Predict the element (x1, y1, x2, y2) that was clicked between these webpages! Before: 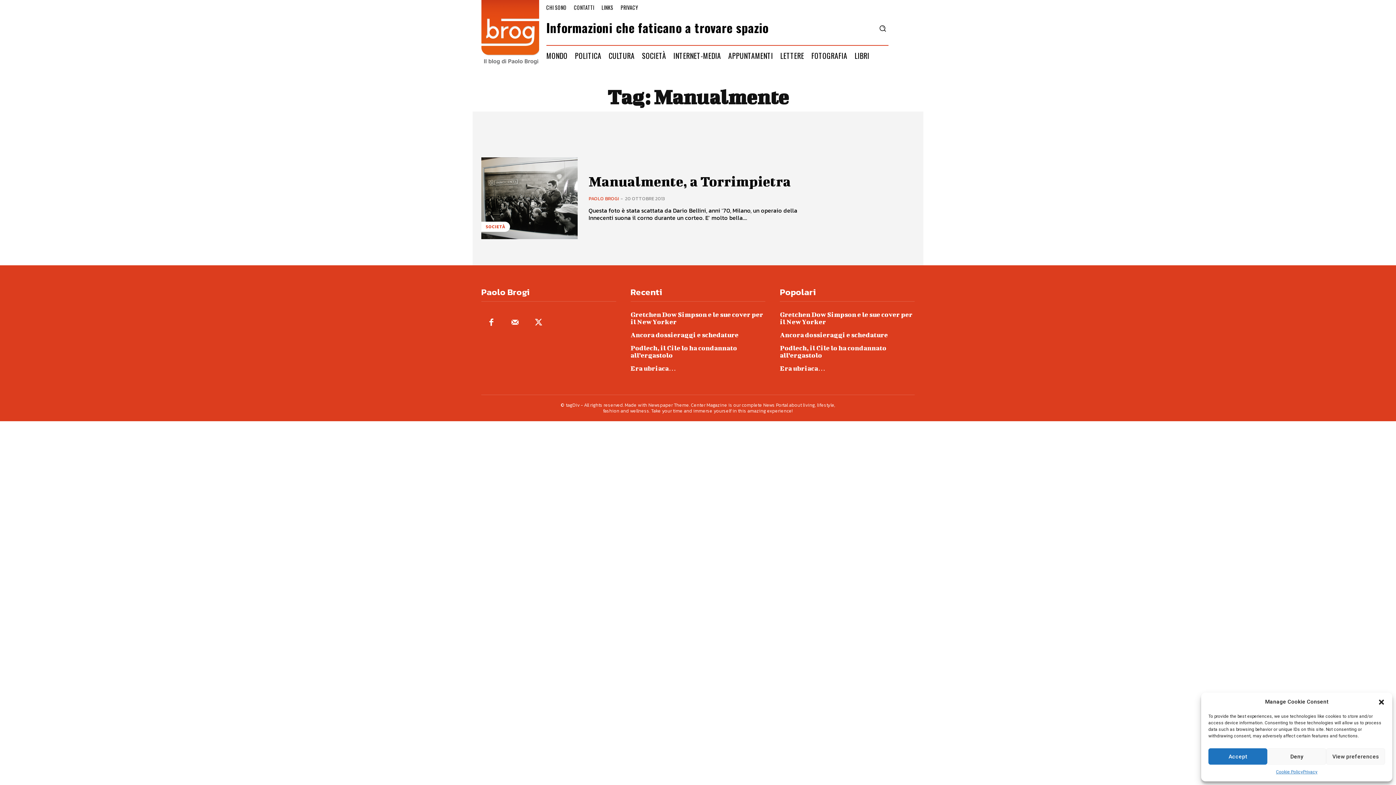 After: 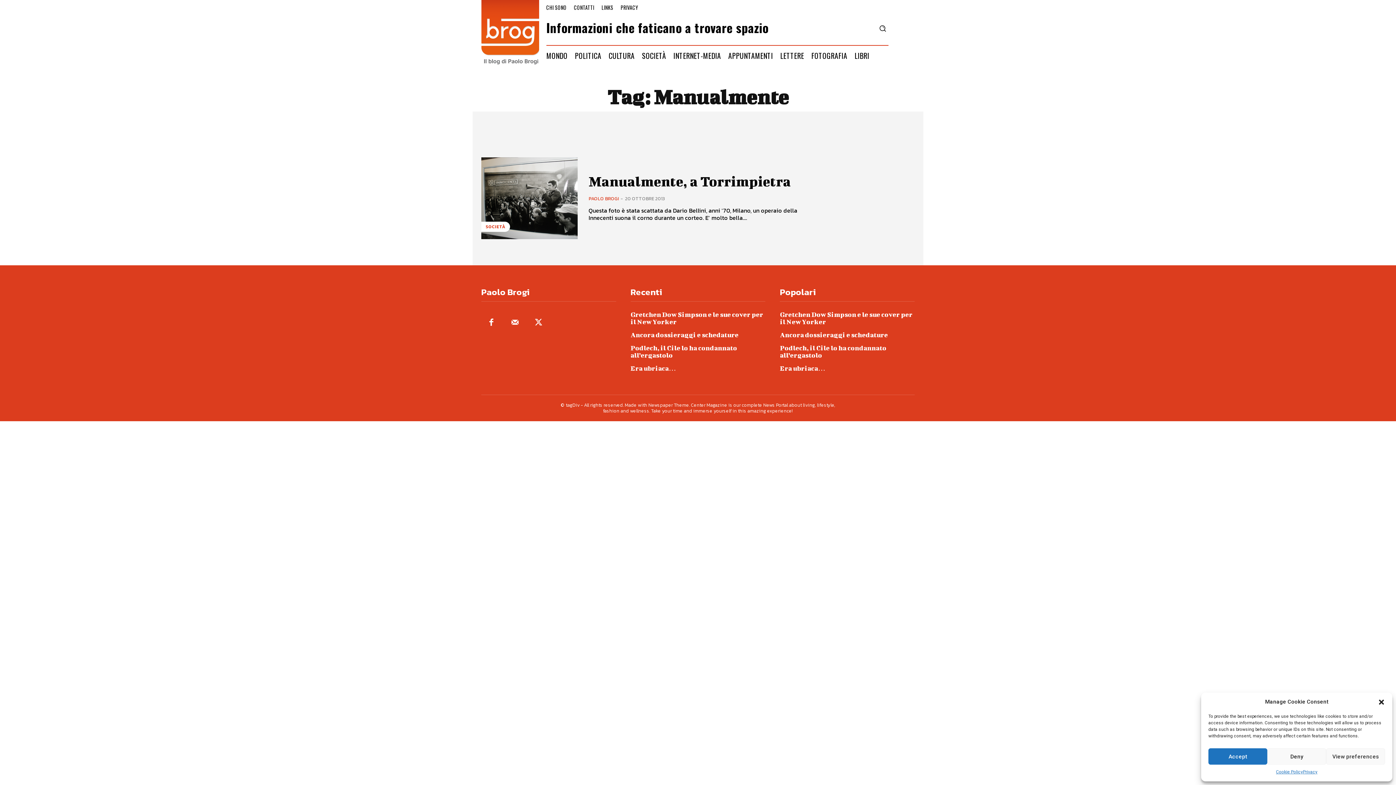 Action: bbox: (481, 313, 501, 333)